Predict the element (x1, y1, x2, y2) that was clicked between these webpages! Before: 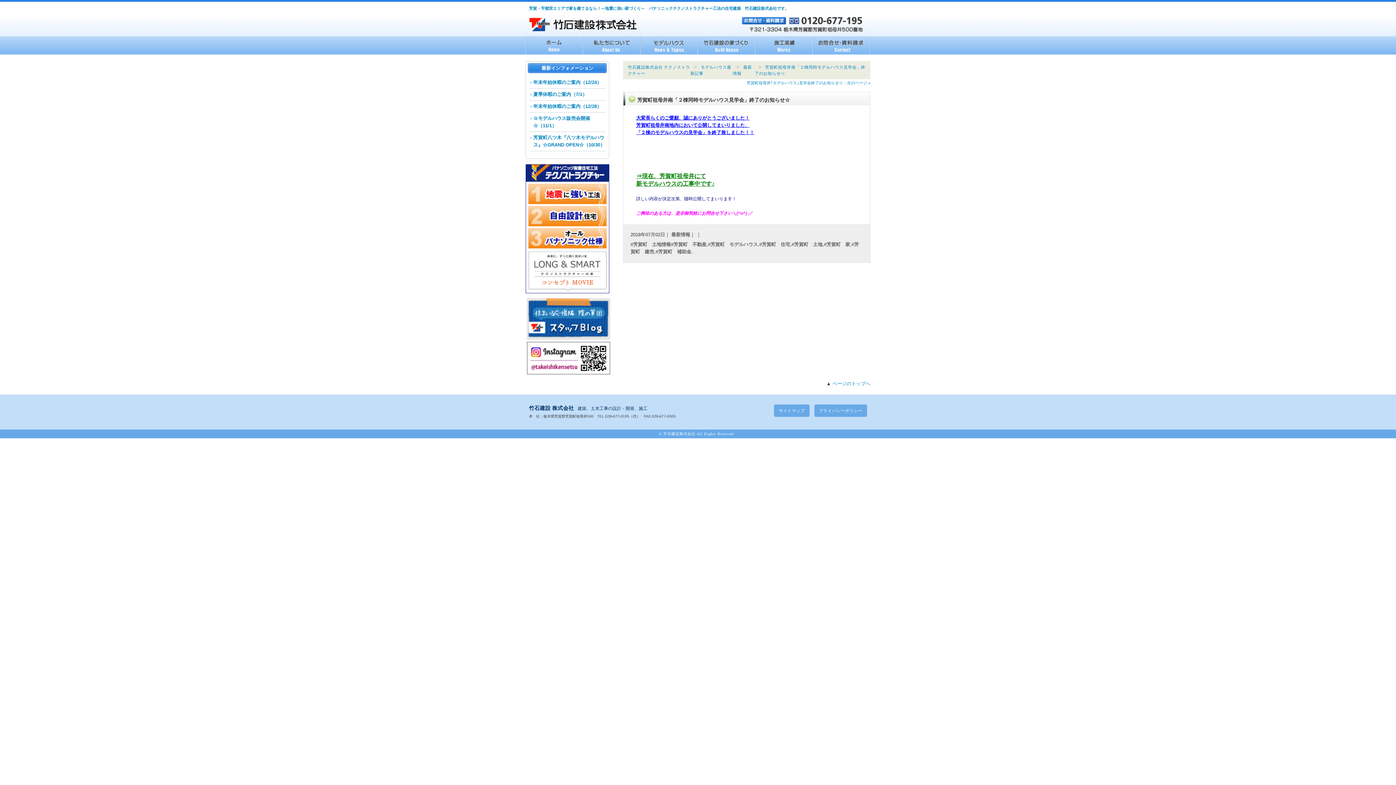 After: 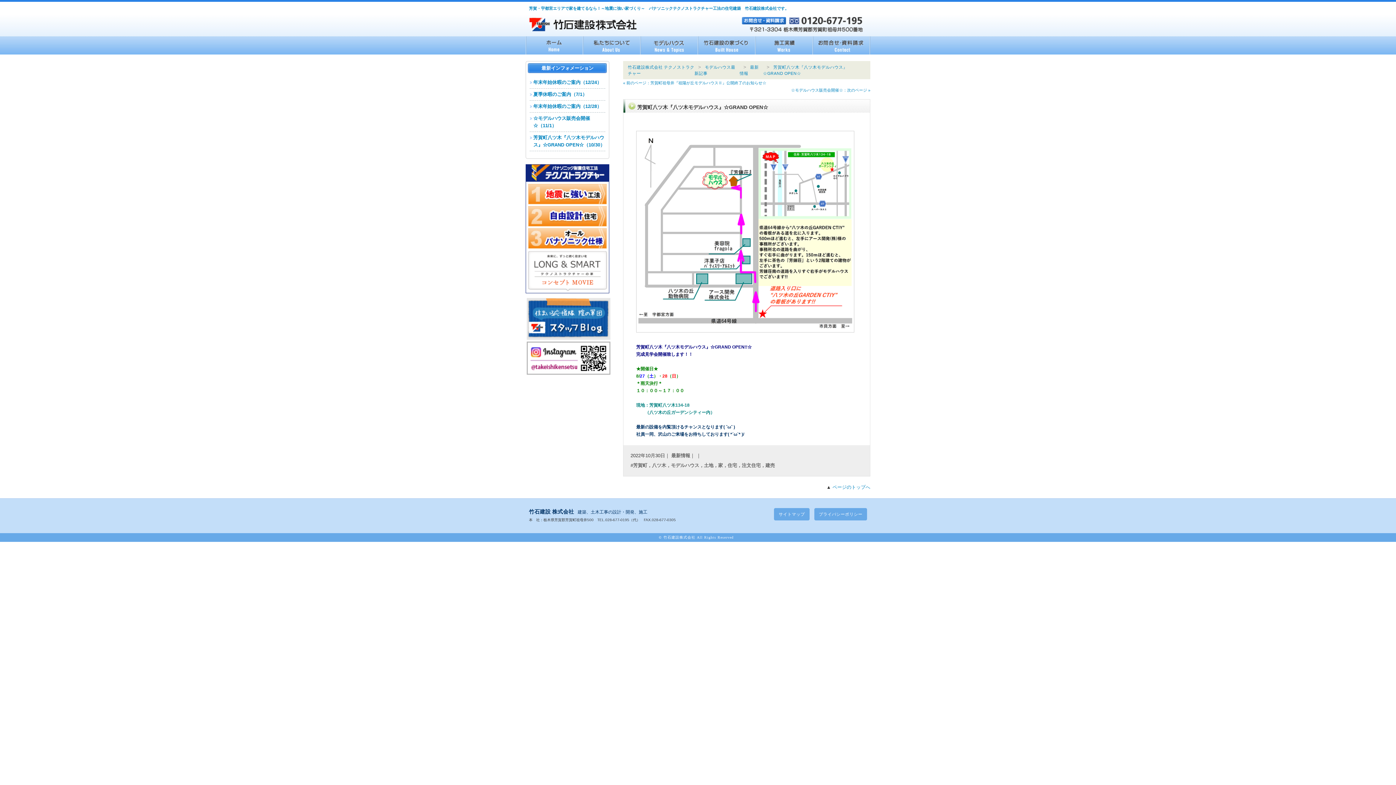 Action: label: 芳賀町八ツ木『八ツ木モデルハウス』☆GRAND OPEN☆（10/30） bbox: (529, 132, 605, 150)